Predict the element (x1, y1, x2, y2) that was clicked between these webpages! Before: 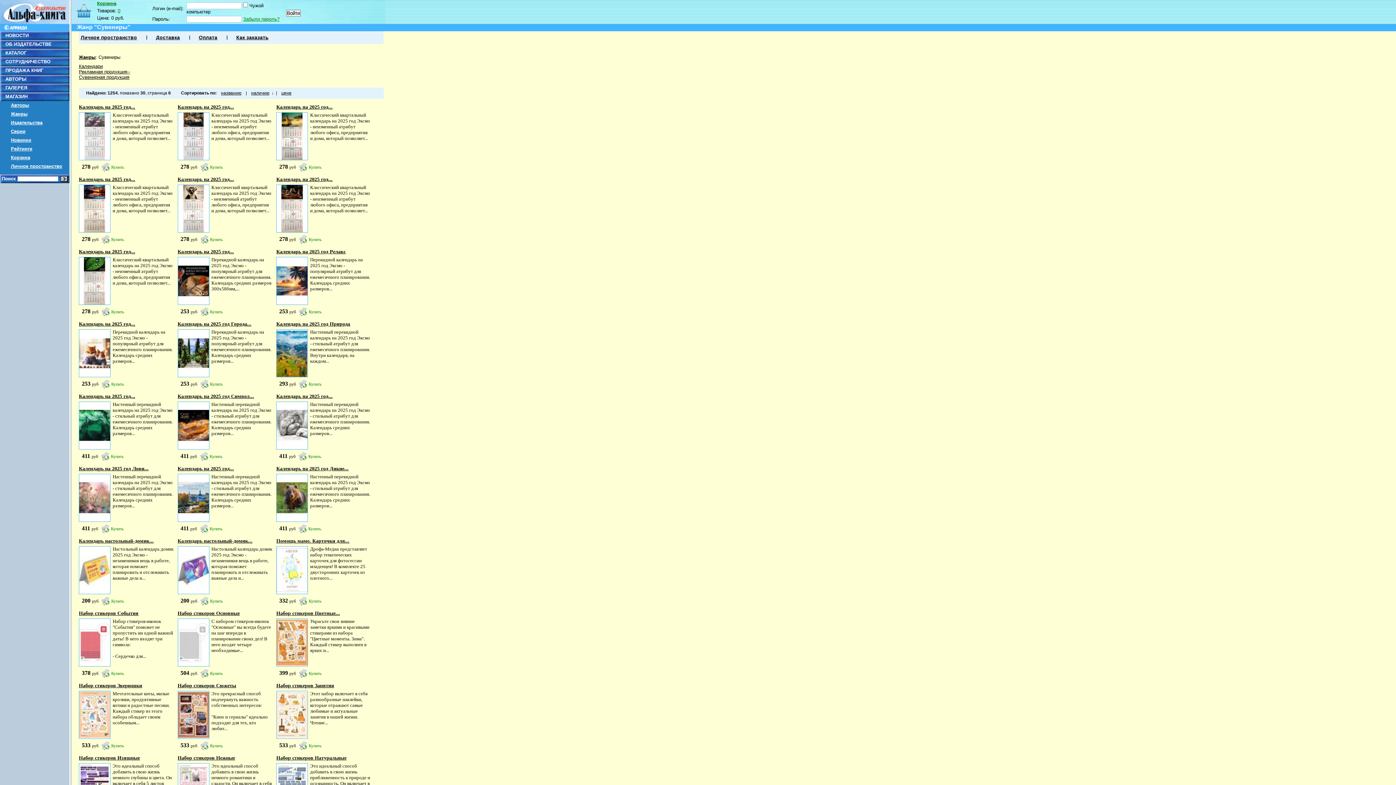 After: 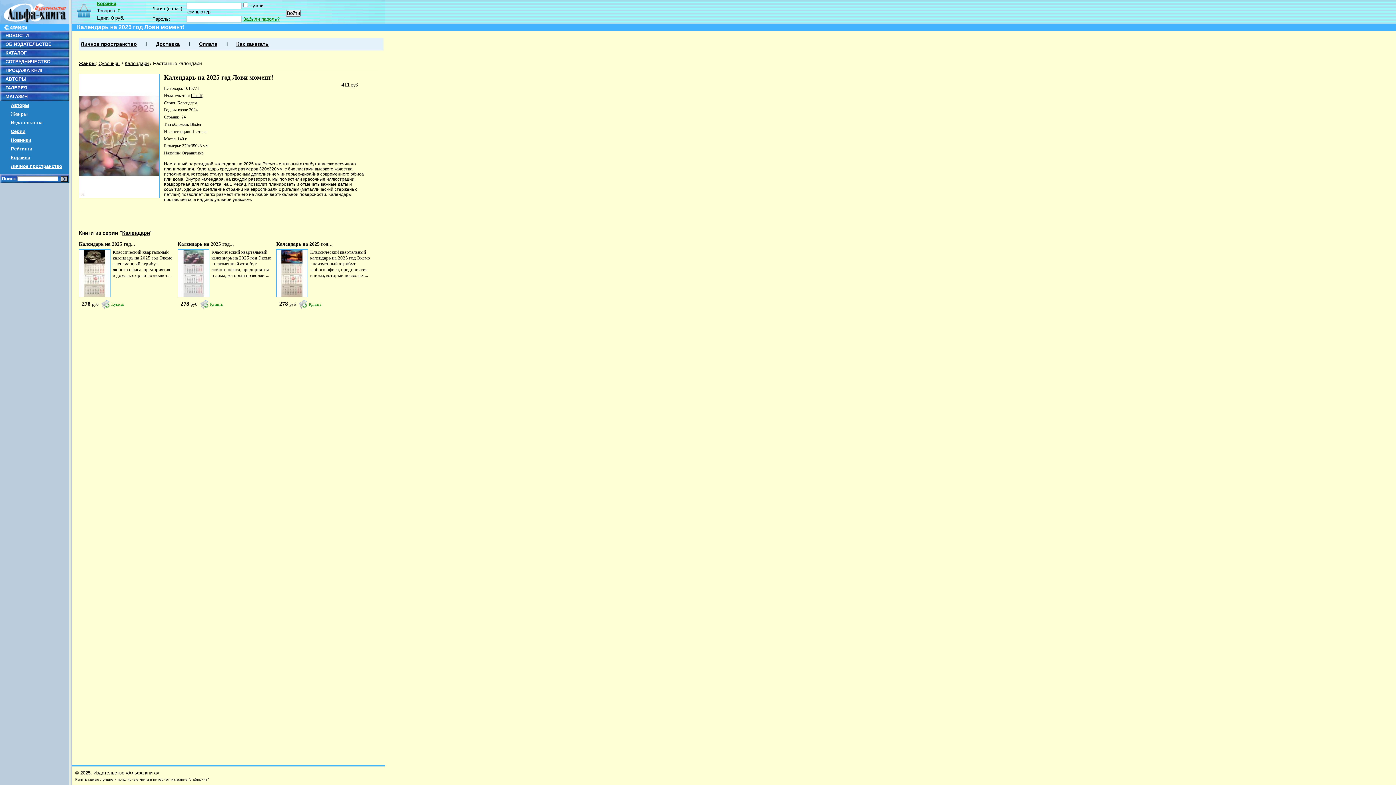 Action: label: Календарь на 2025 год Лови... bbox: (78, 466, 148, 471)